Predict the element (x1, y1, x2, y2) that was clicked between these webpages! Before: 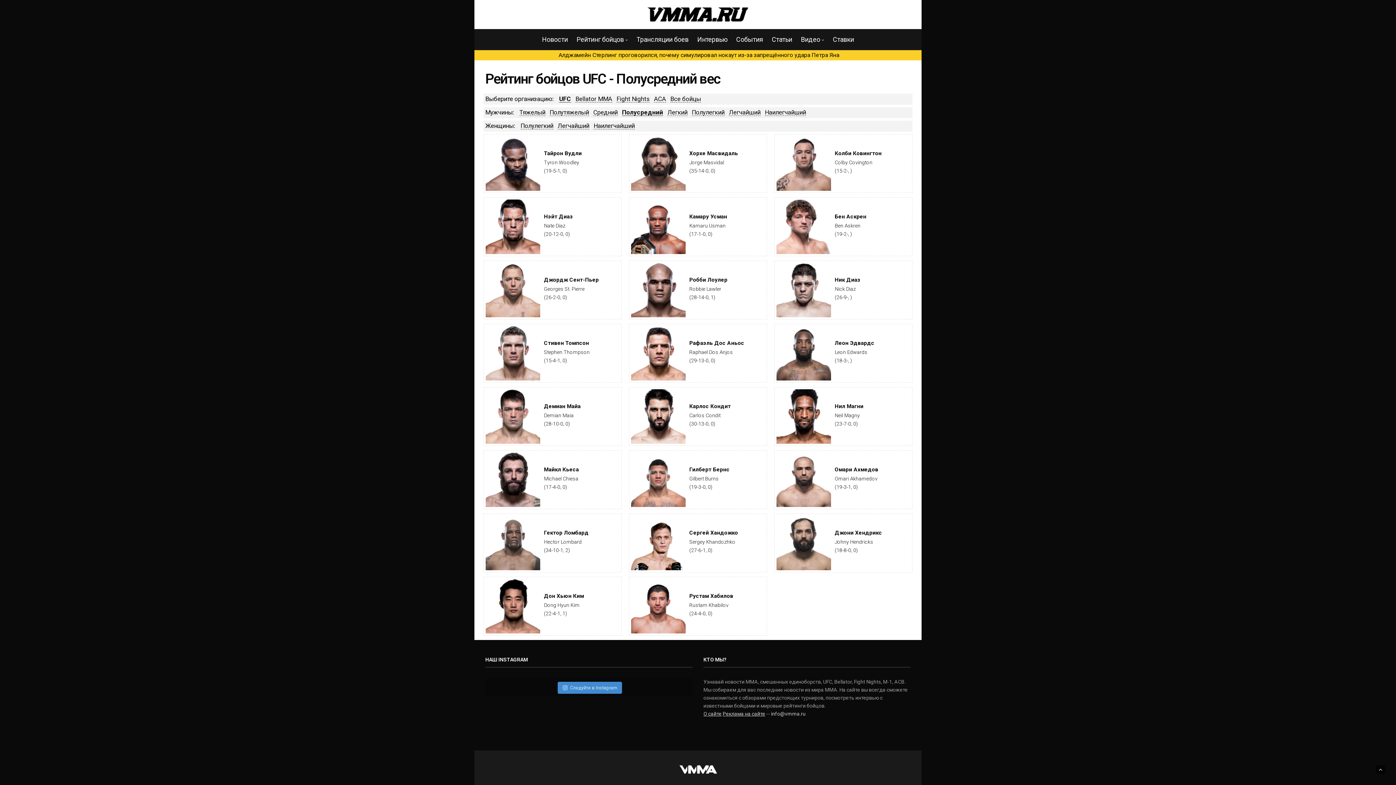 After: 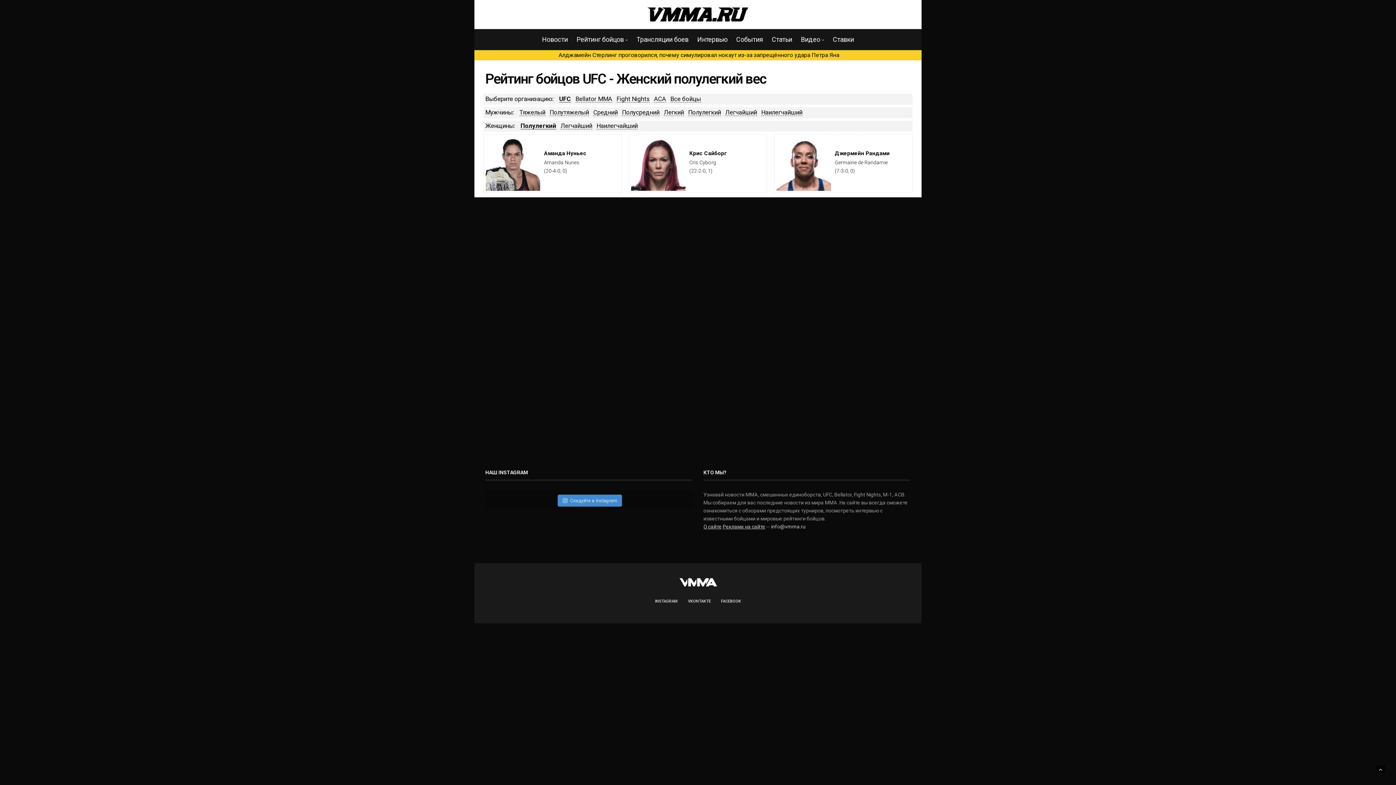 Action: label: Полулегкий bbox: (520, 122, 553, 129)